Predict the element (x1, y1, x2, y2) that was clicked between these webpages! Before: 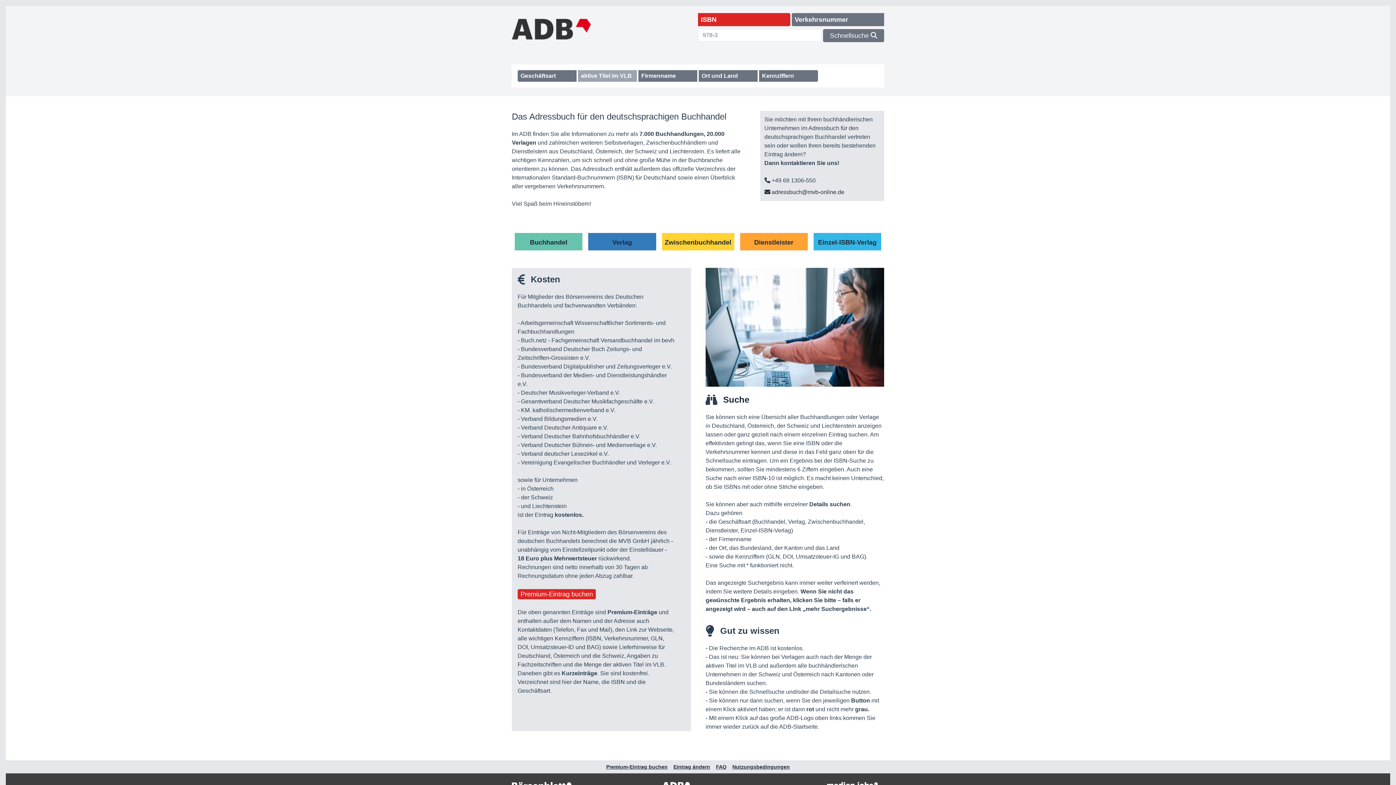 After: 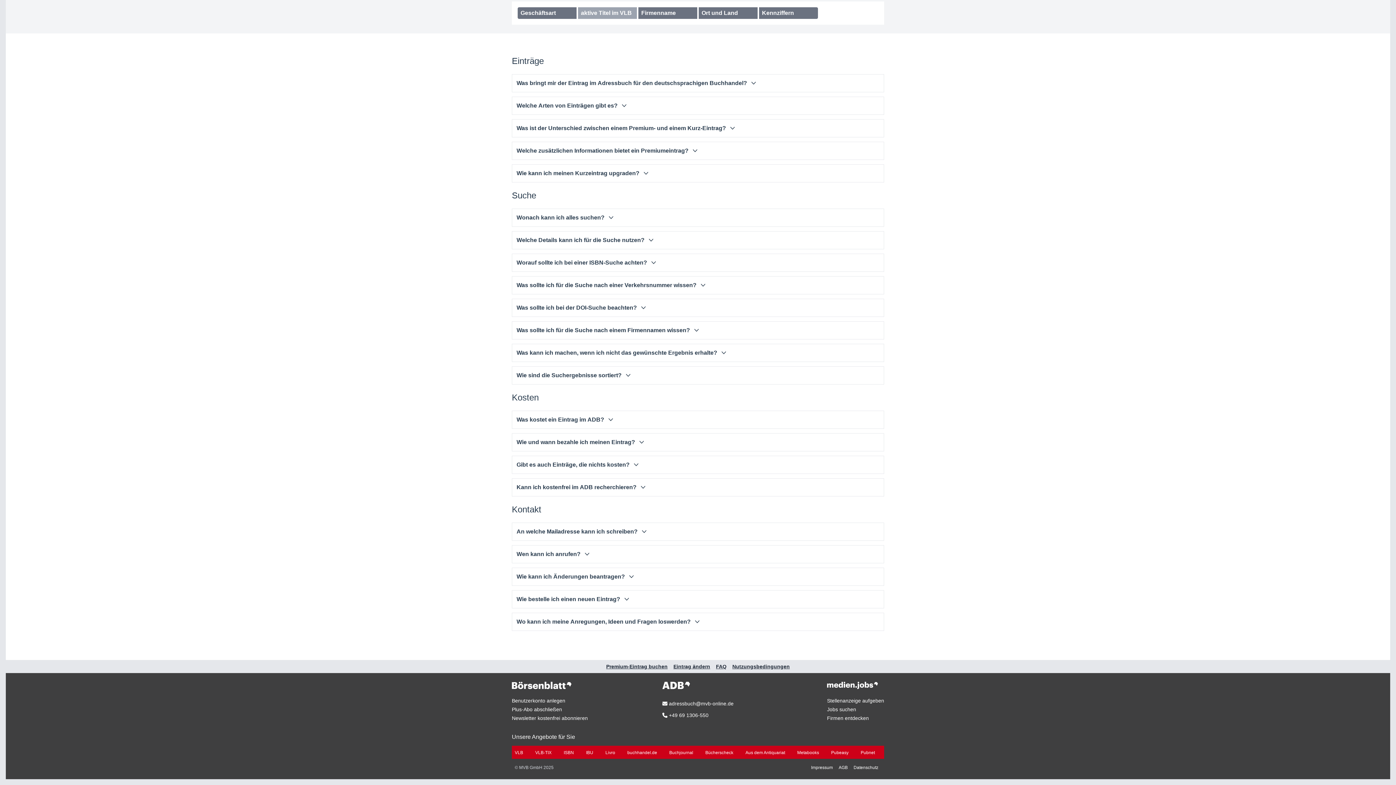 Action: bbox: (705, 394, 884, 405) label: Suche